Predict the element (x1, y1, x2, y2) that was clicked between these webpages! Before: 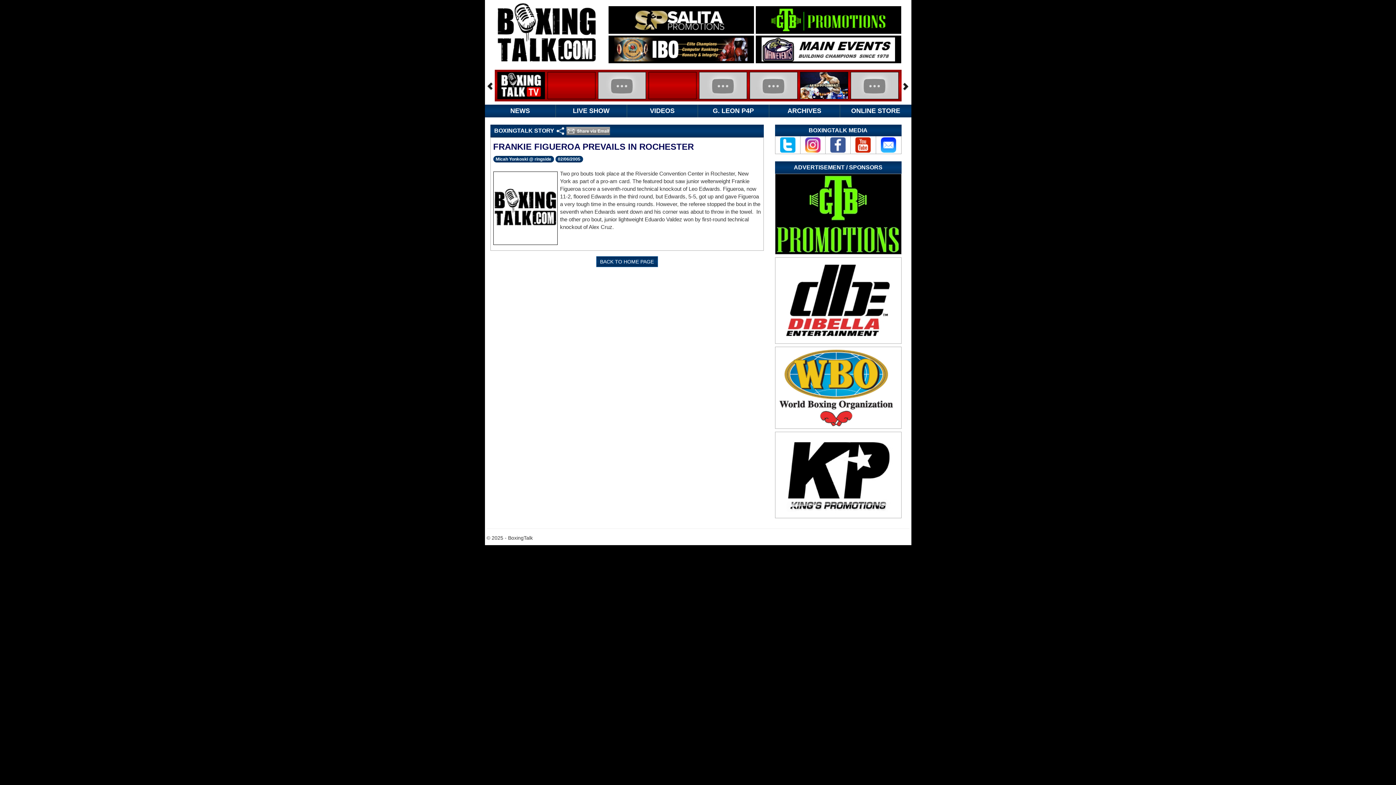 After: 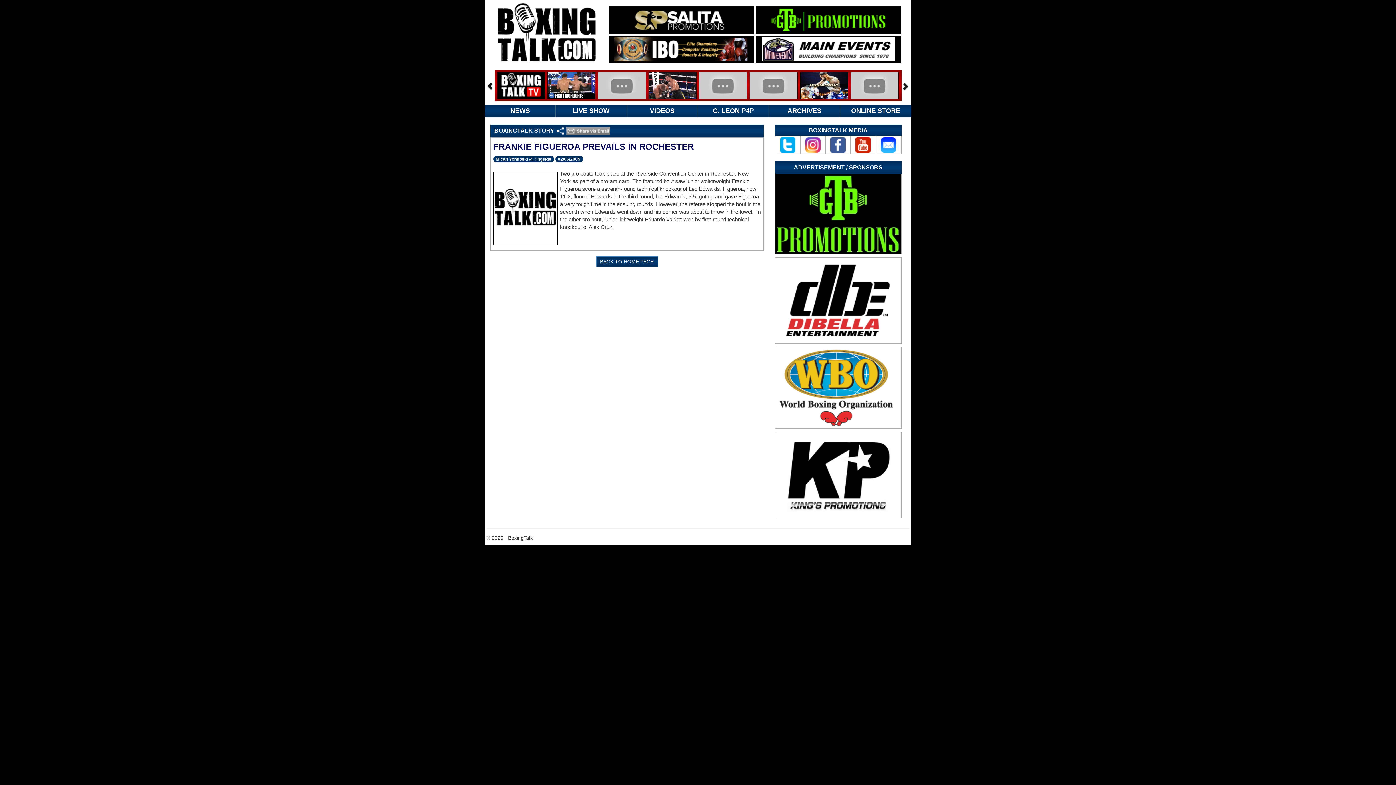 Action: bbox: (480, 69, 496, 101)